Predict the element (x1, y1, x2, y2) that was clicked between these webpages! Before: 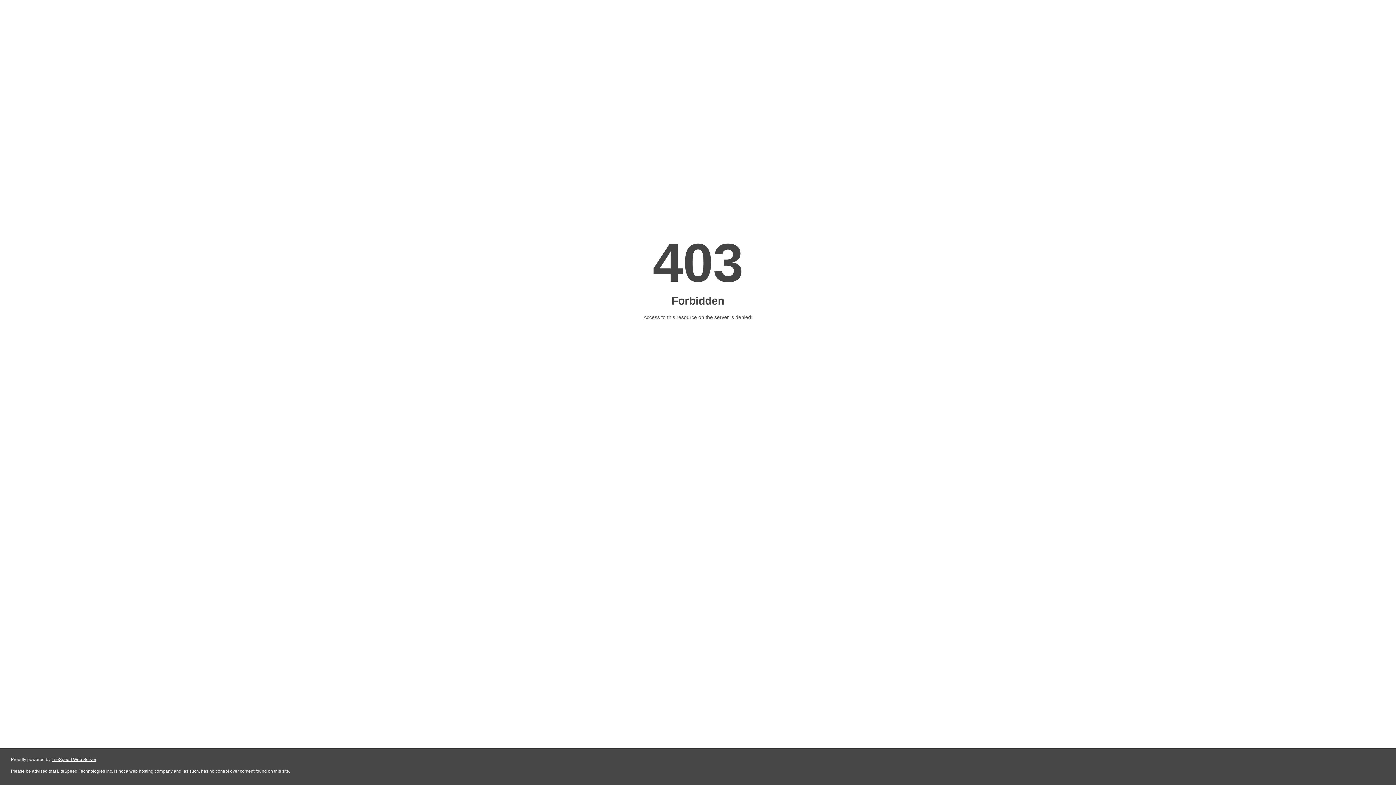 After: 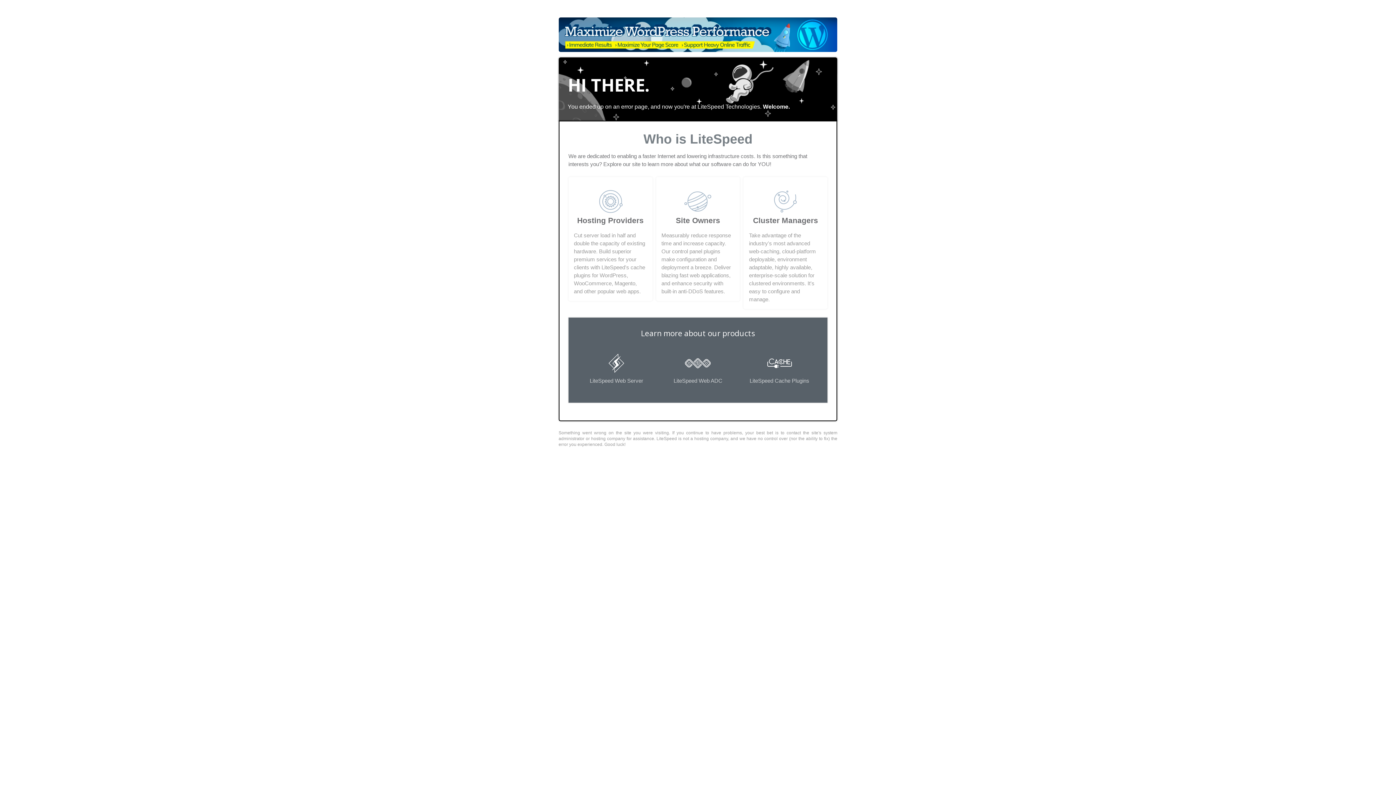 Action: label: LiteSpeed Web Server bbox: (51, 757, 96, 762)